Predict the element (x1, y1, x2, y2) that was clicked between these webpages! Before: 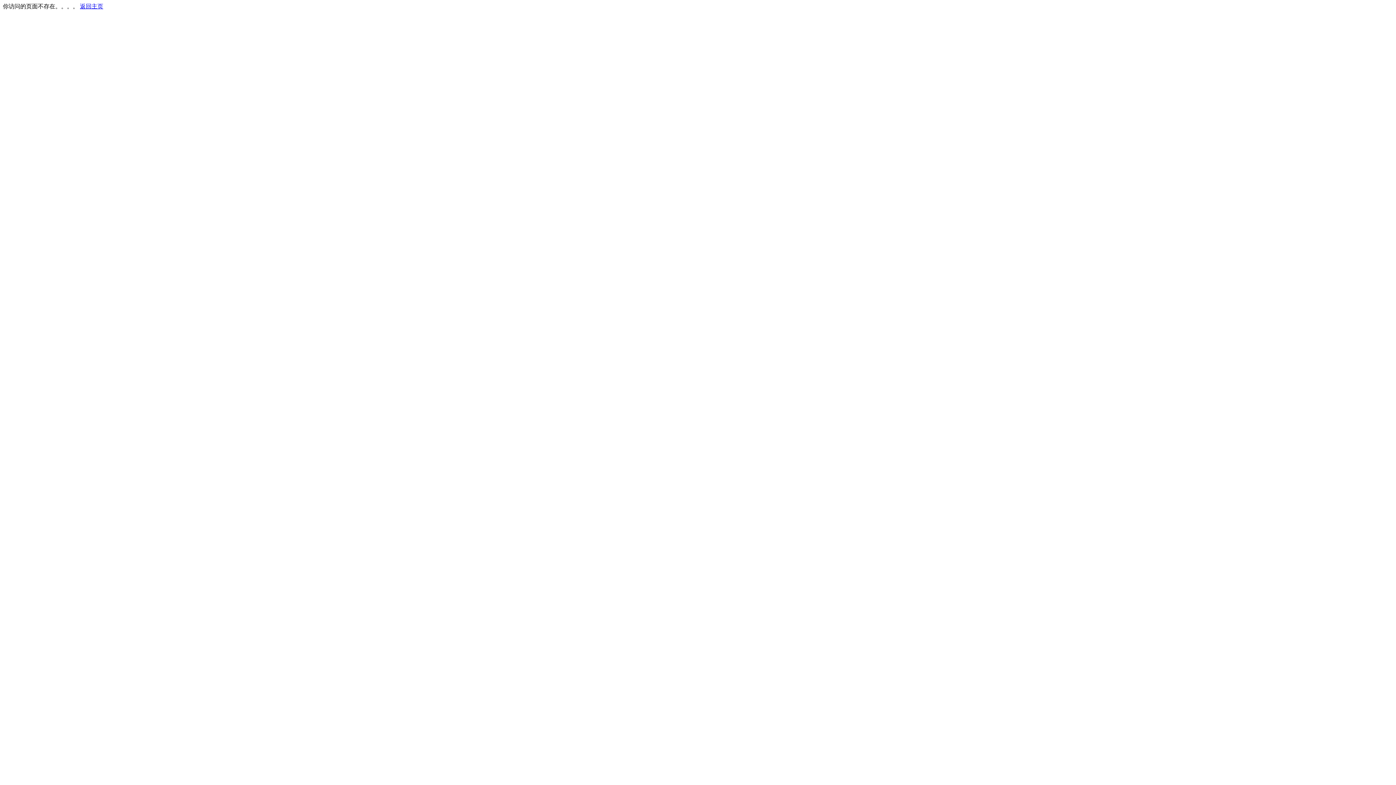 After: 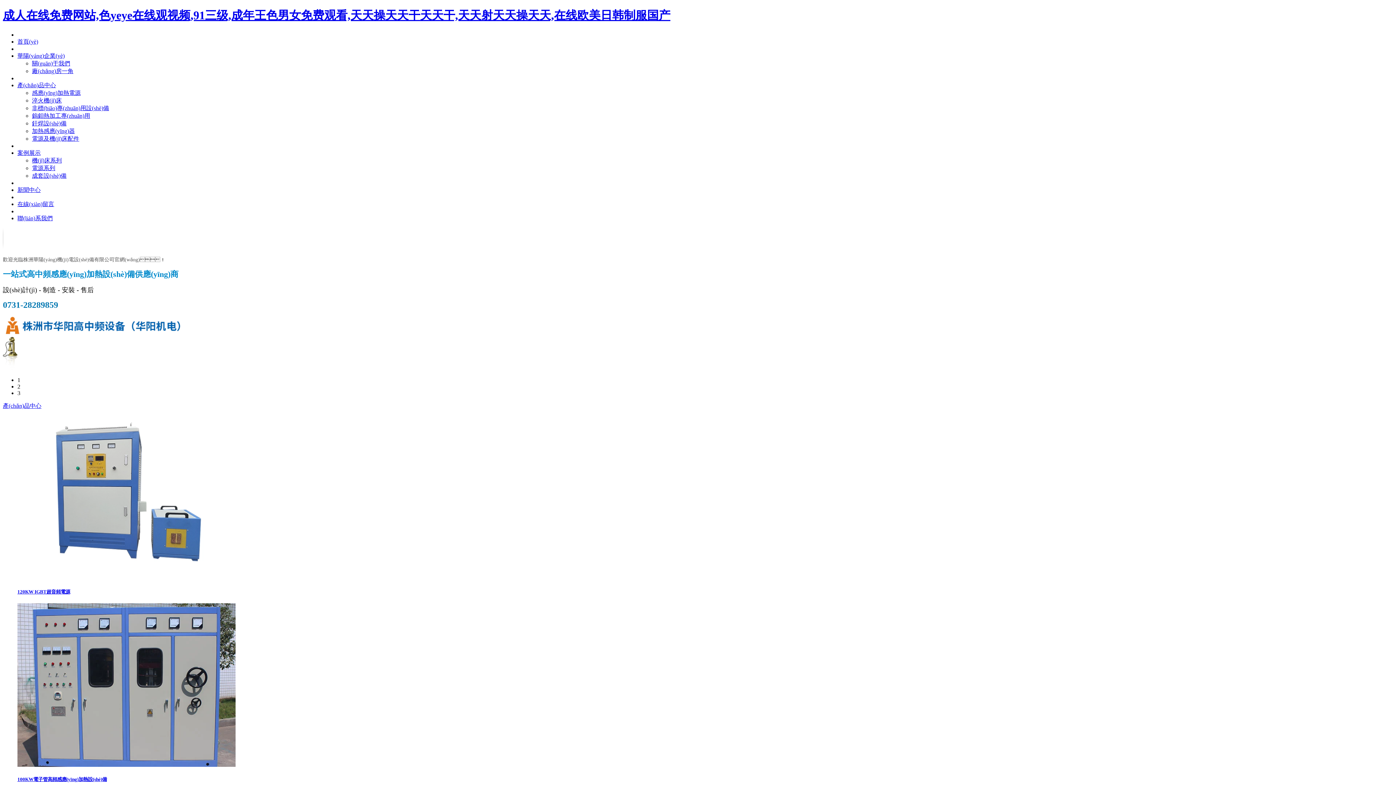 Action: bbox: (80, 3, 103, 9) label: 返回主页